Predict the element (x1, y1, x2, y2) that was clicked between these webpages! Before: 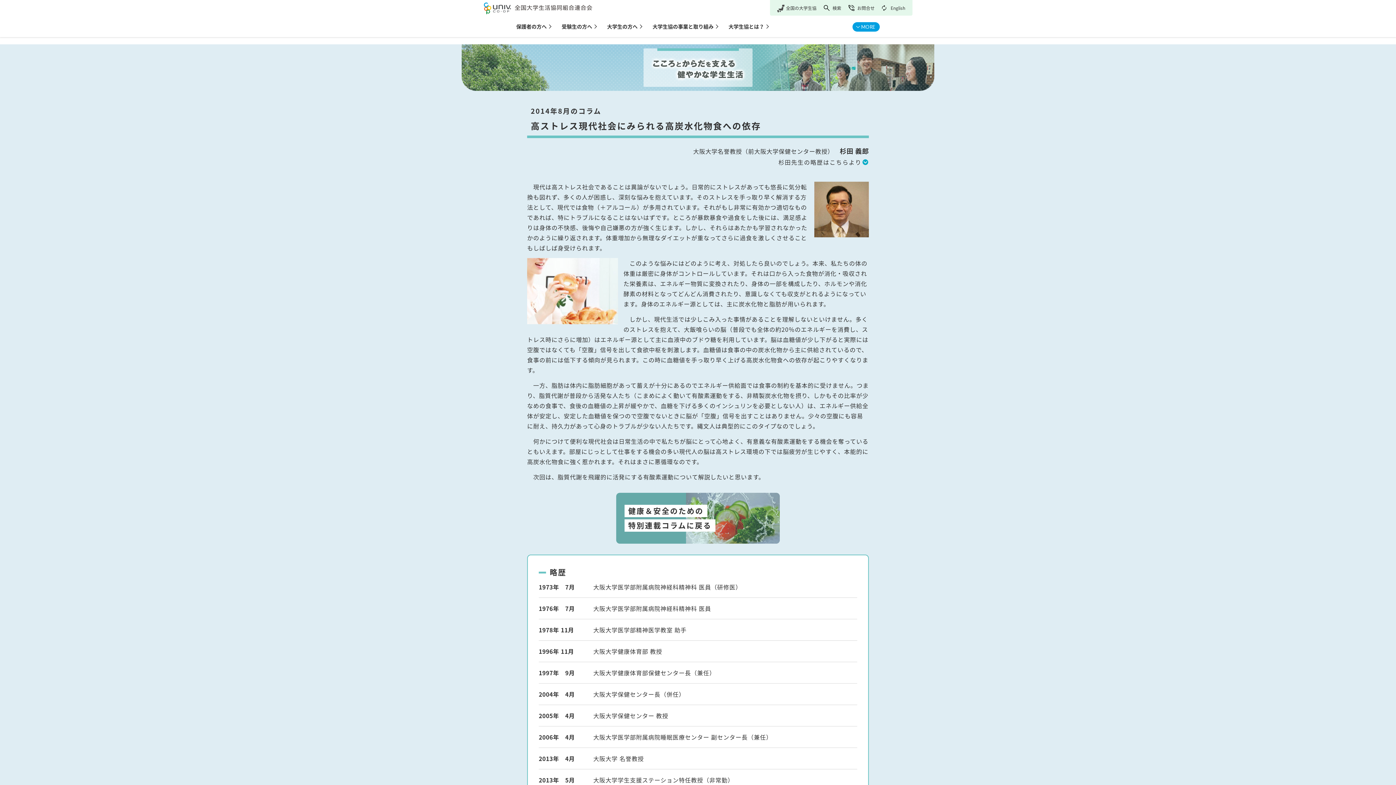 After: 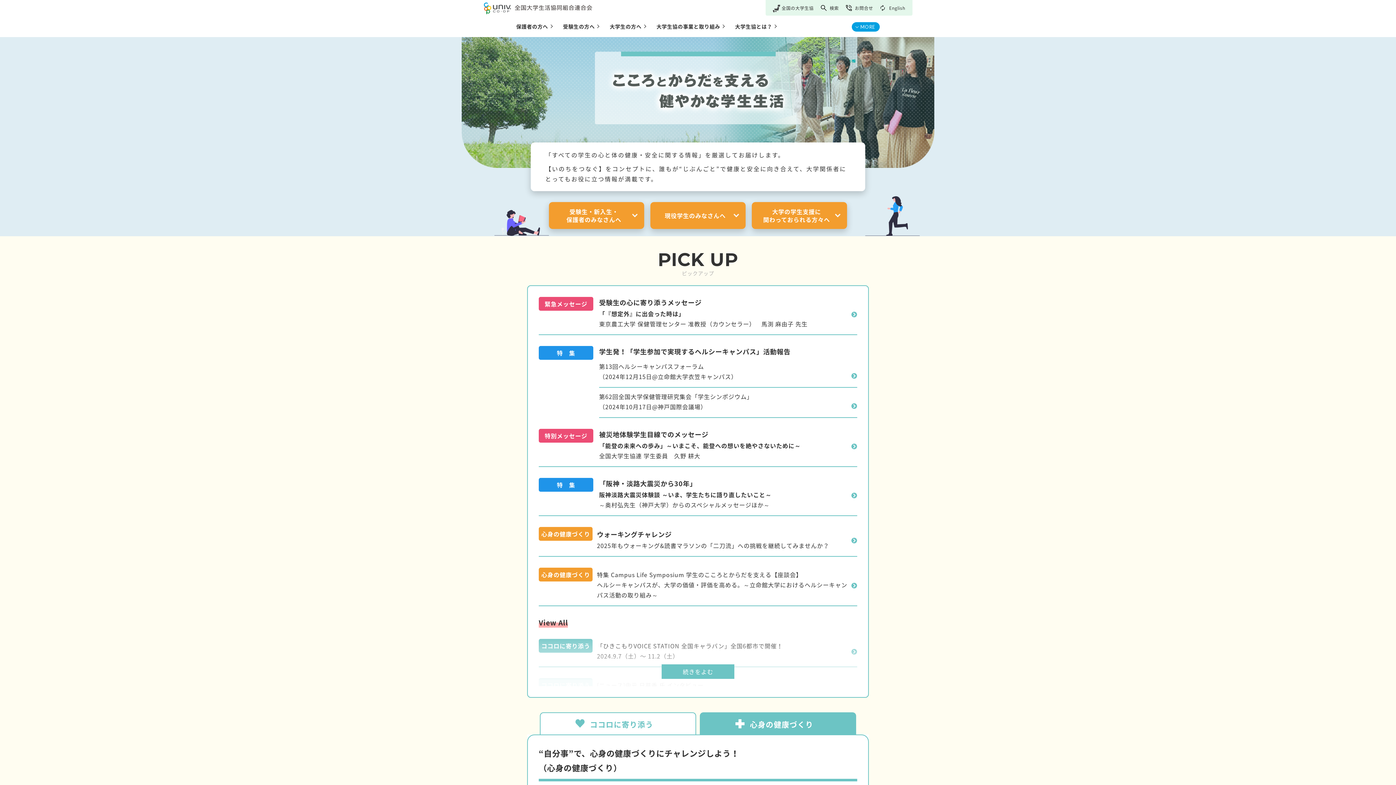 Action: label: こころとからだを支える健やかな学生生活 bbox: (0, 44, 1396, 90)